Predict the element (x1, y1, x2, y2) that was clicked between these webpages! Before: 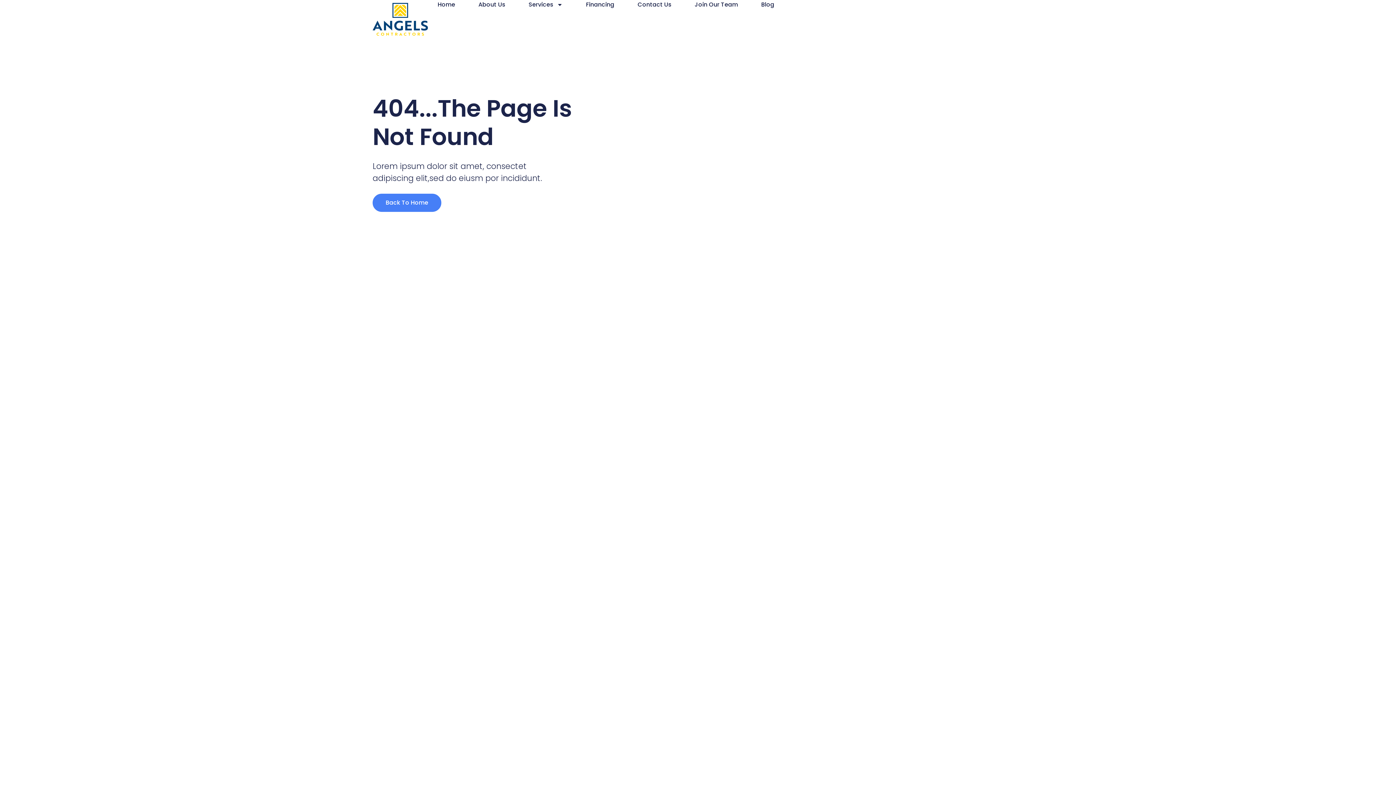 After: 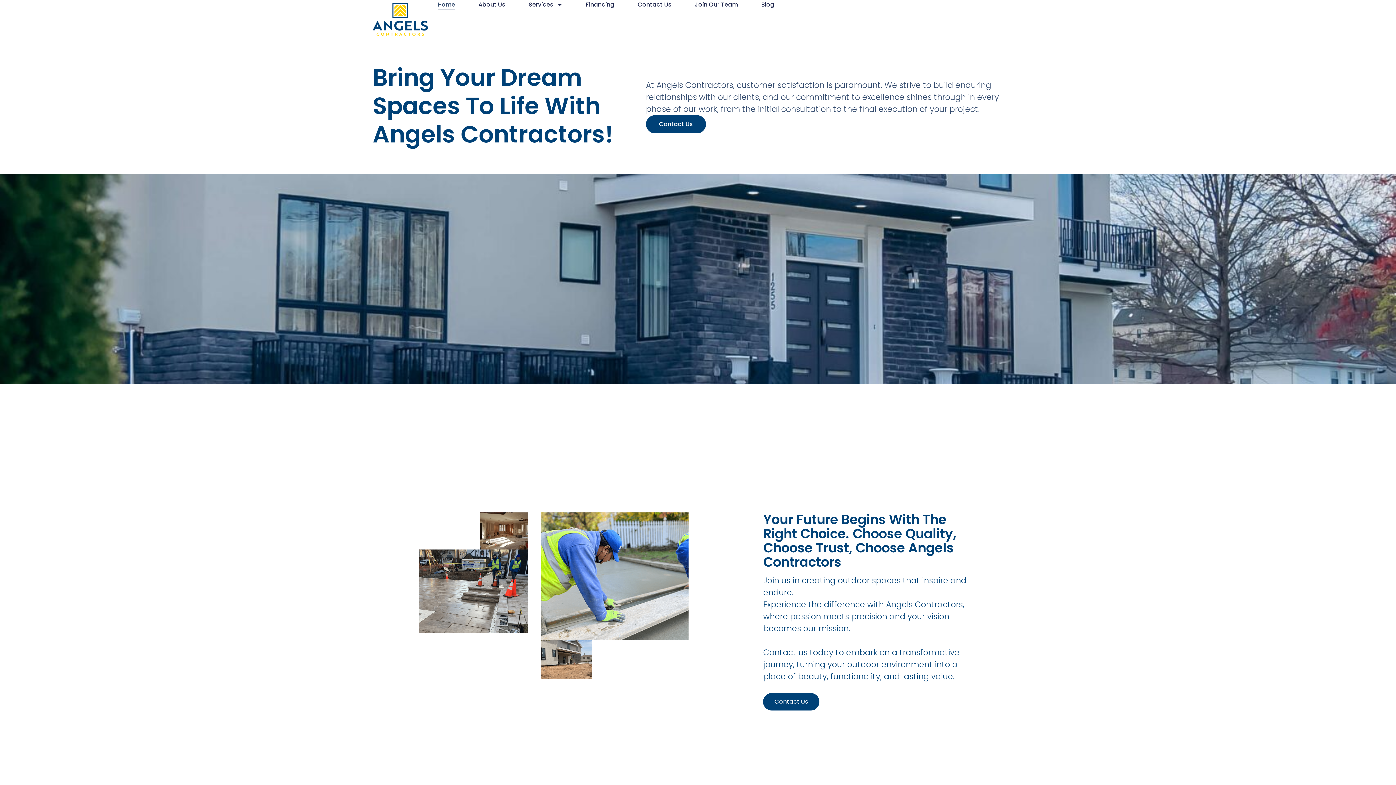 Action: bbox: (437, 0, 455, 9) label: Home